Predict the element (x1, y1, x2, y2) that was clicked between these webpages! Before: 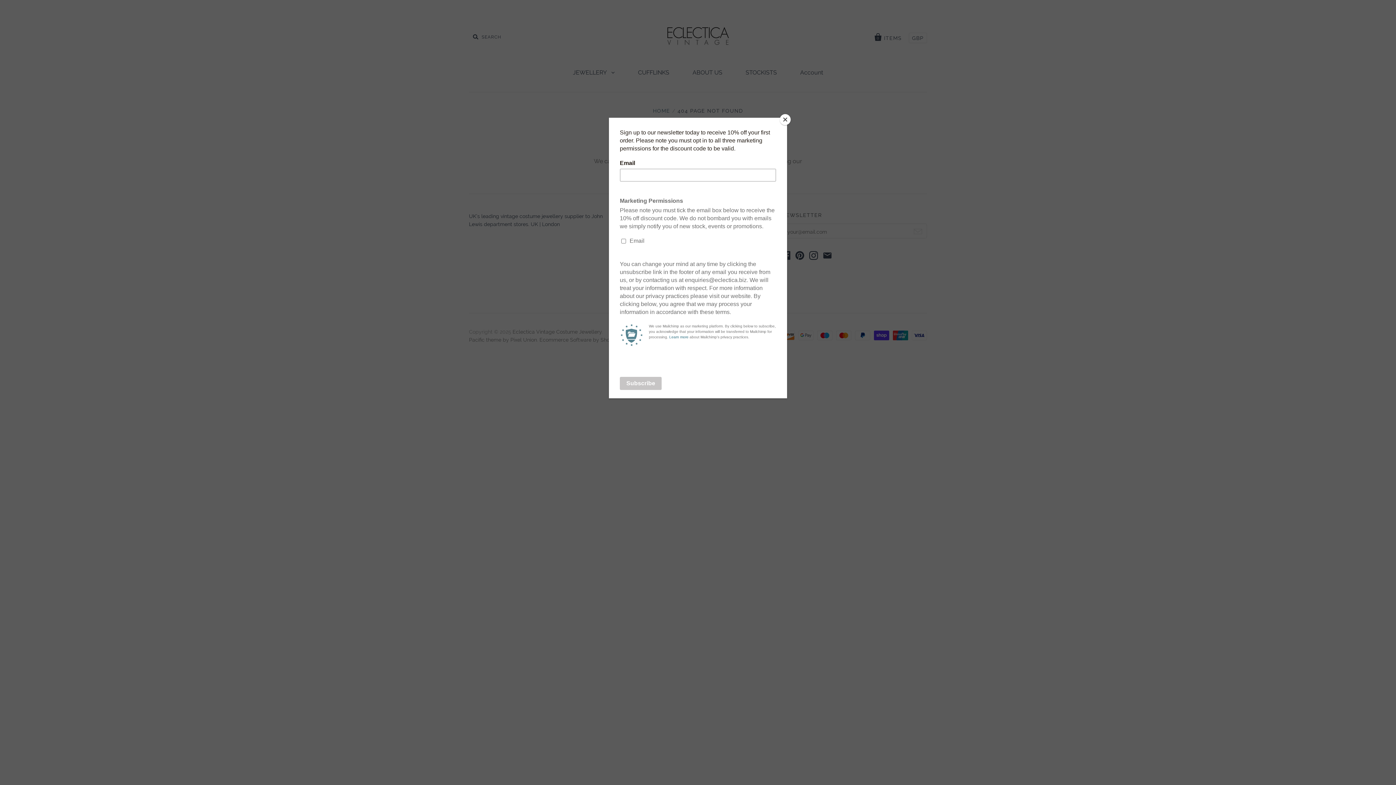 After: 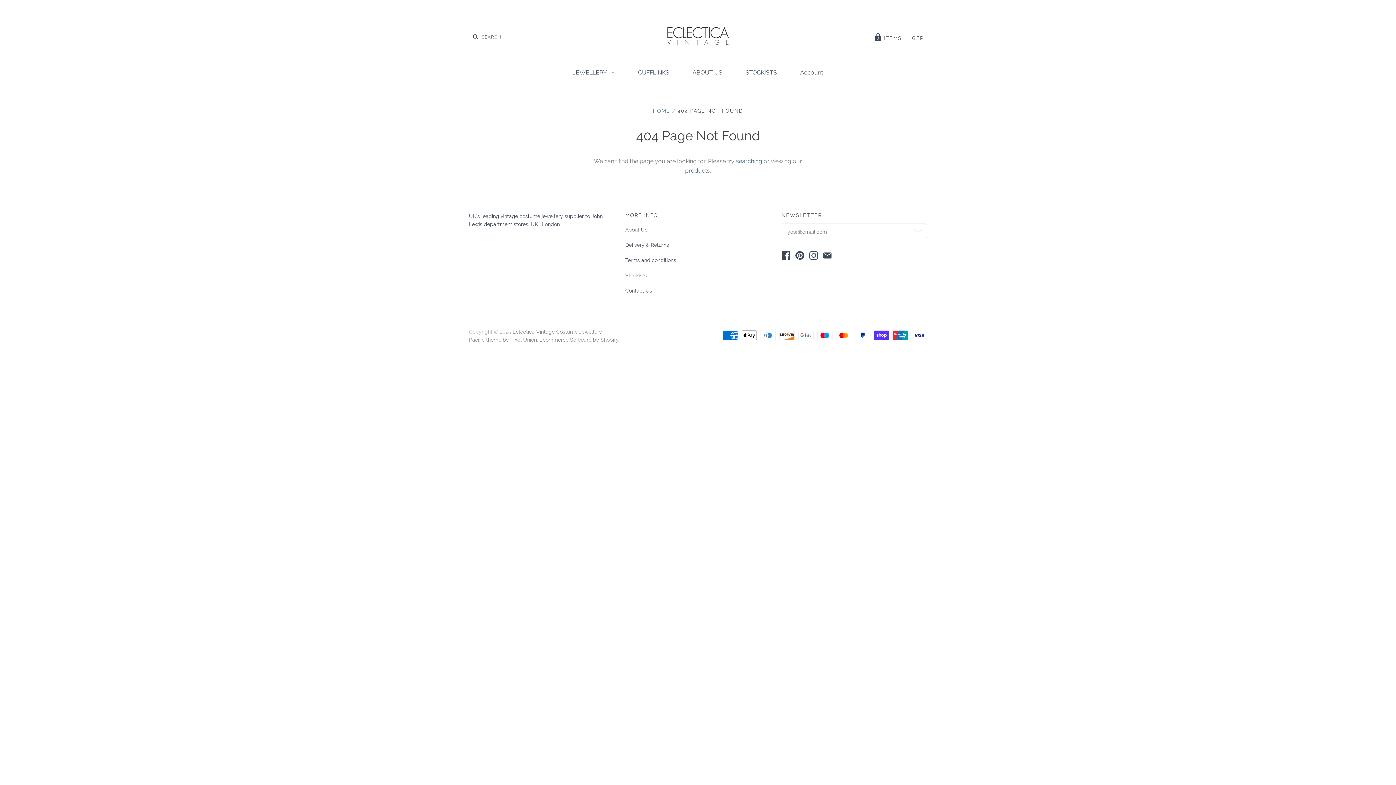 Action: bbox: (780, 114, 790, 125) label: Close